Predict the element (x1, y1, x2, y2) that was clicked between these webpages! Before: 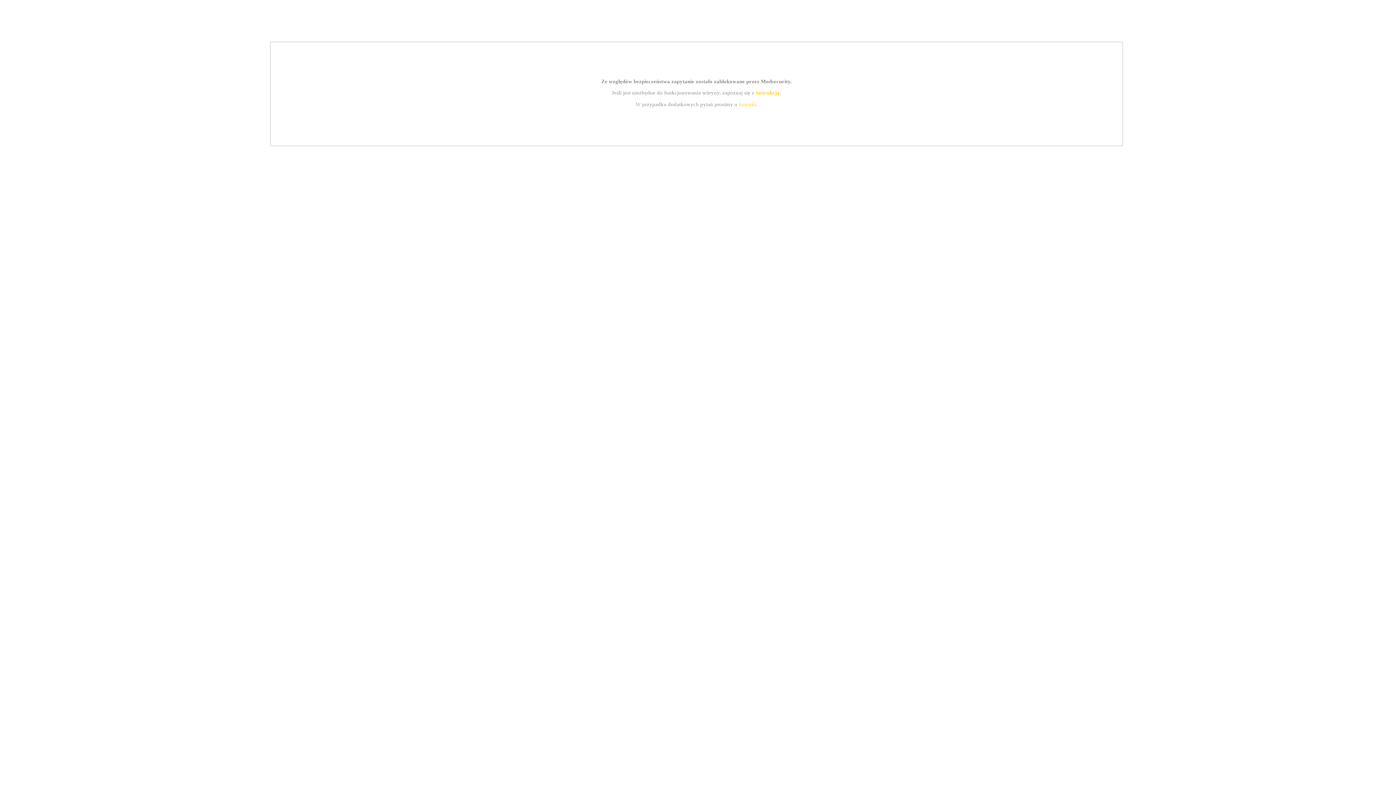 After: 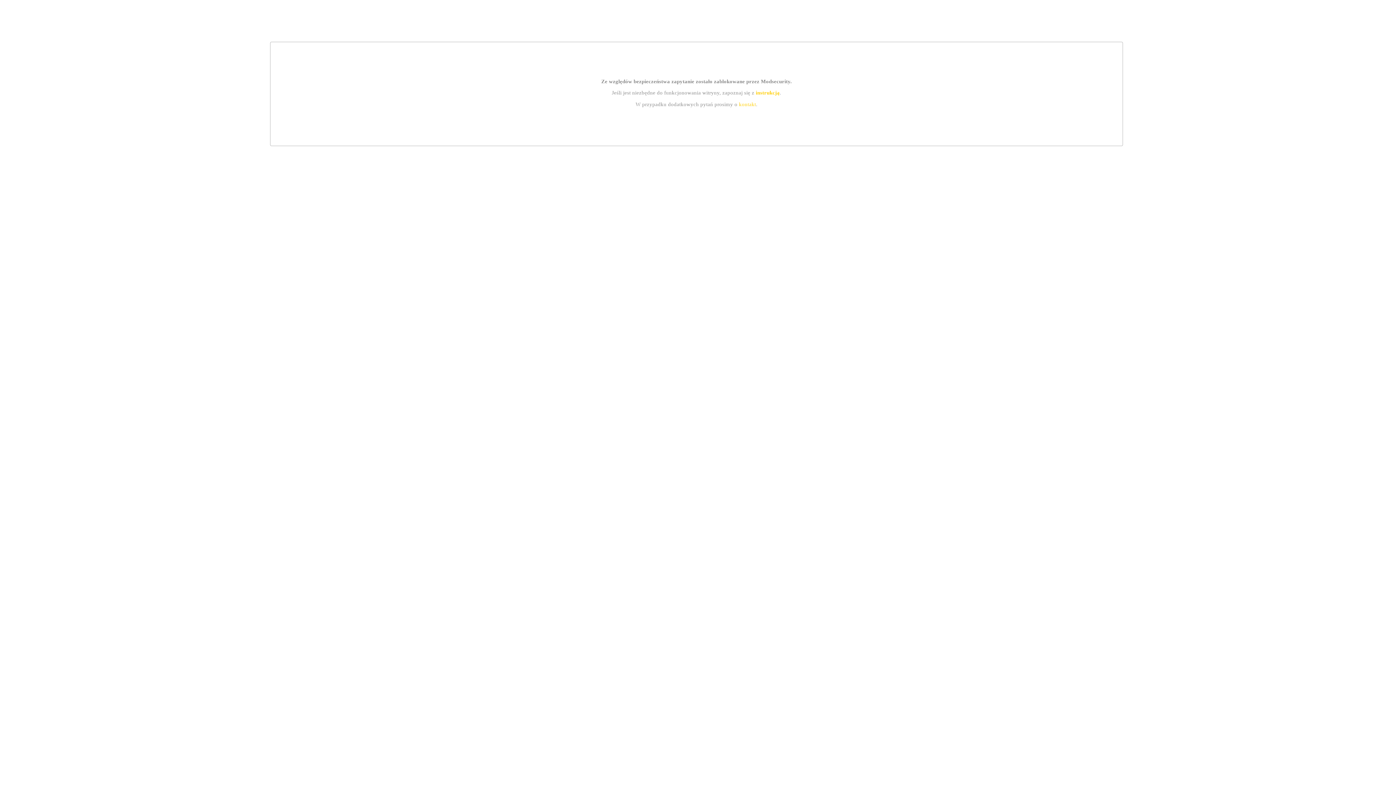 Action: bbox: (755, 89, 779, 95) label: instrukcją